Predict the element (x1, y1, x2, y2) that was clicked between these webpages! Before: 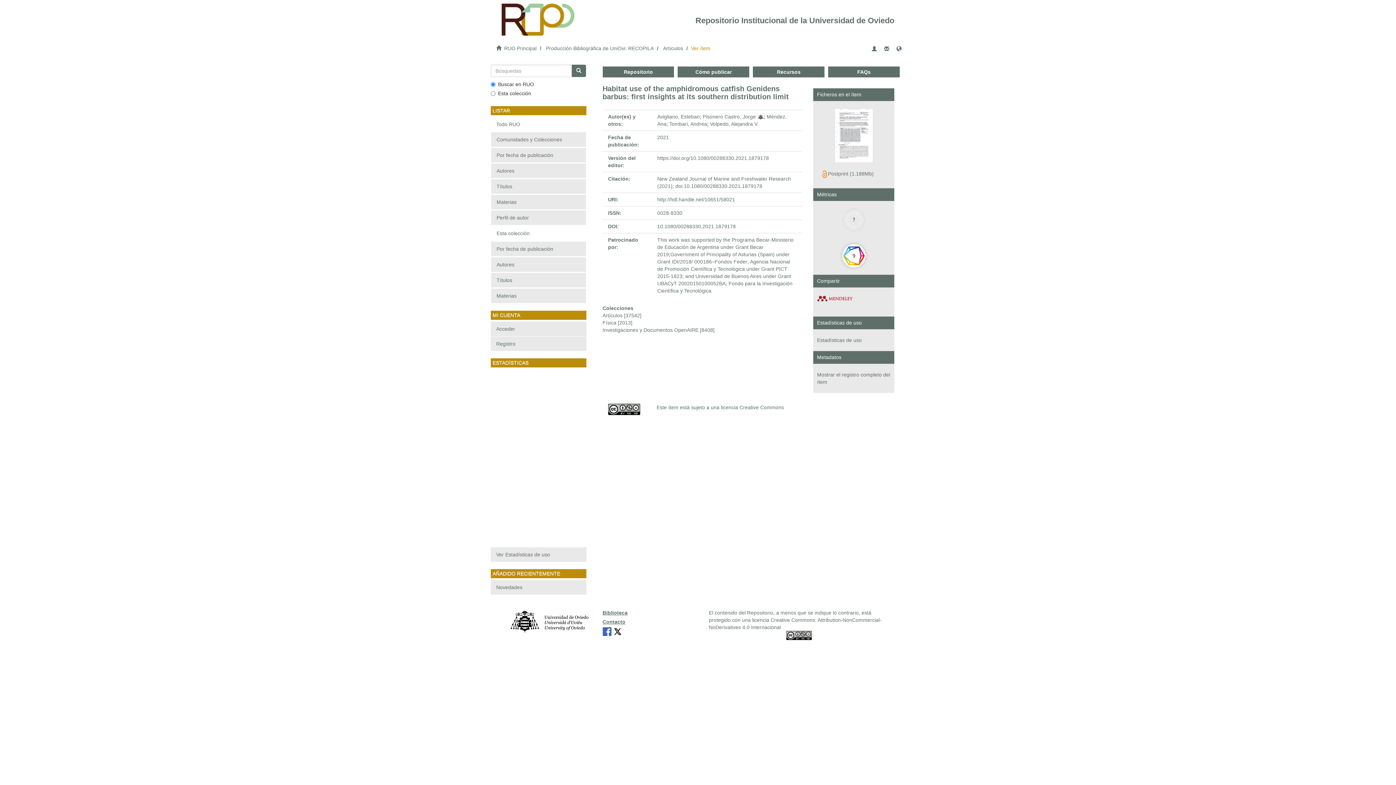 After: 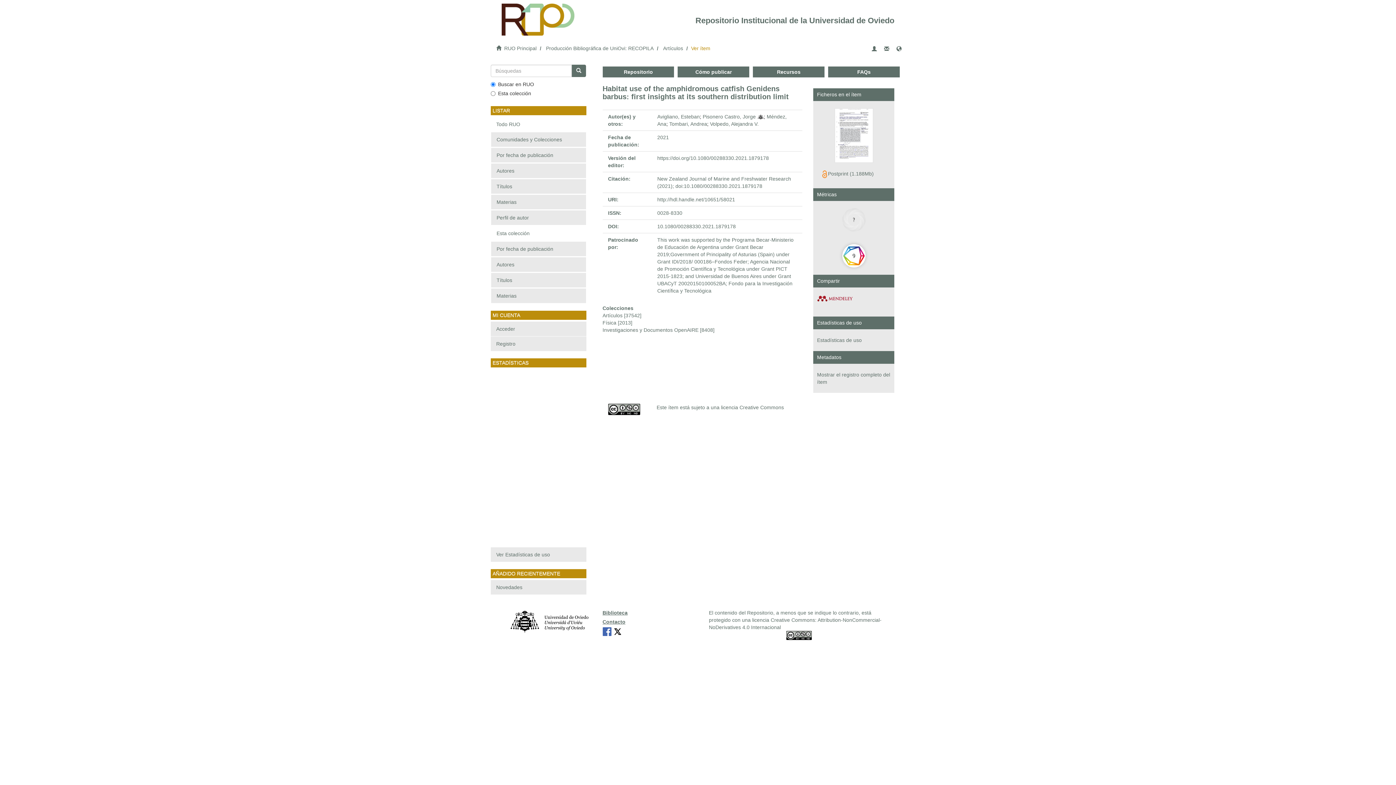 Action: bbox: (602, 629, 613, 635)